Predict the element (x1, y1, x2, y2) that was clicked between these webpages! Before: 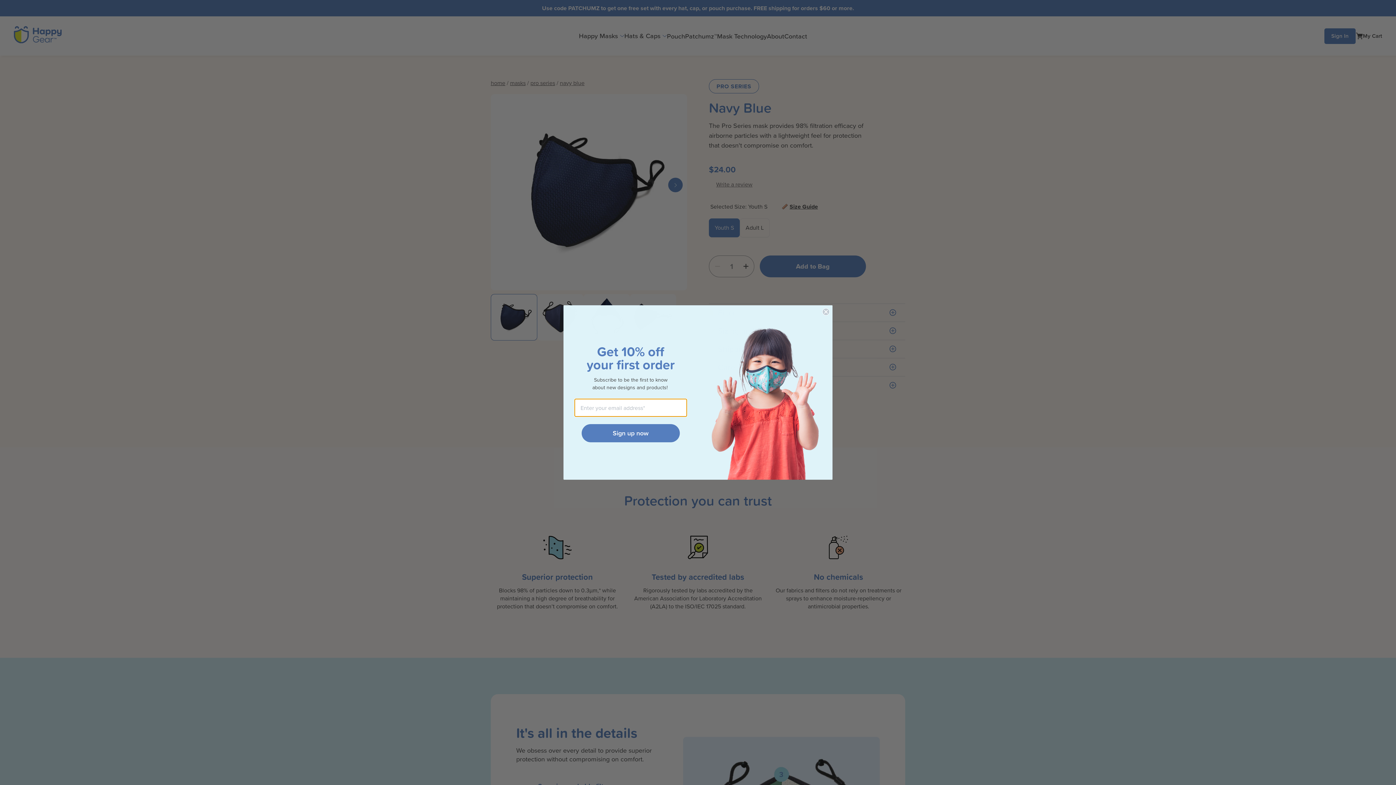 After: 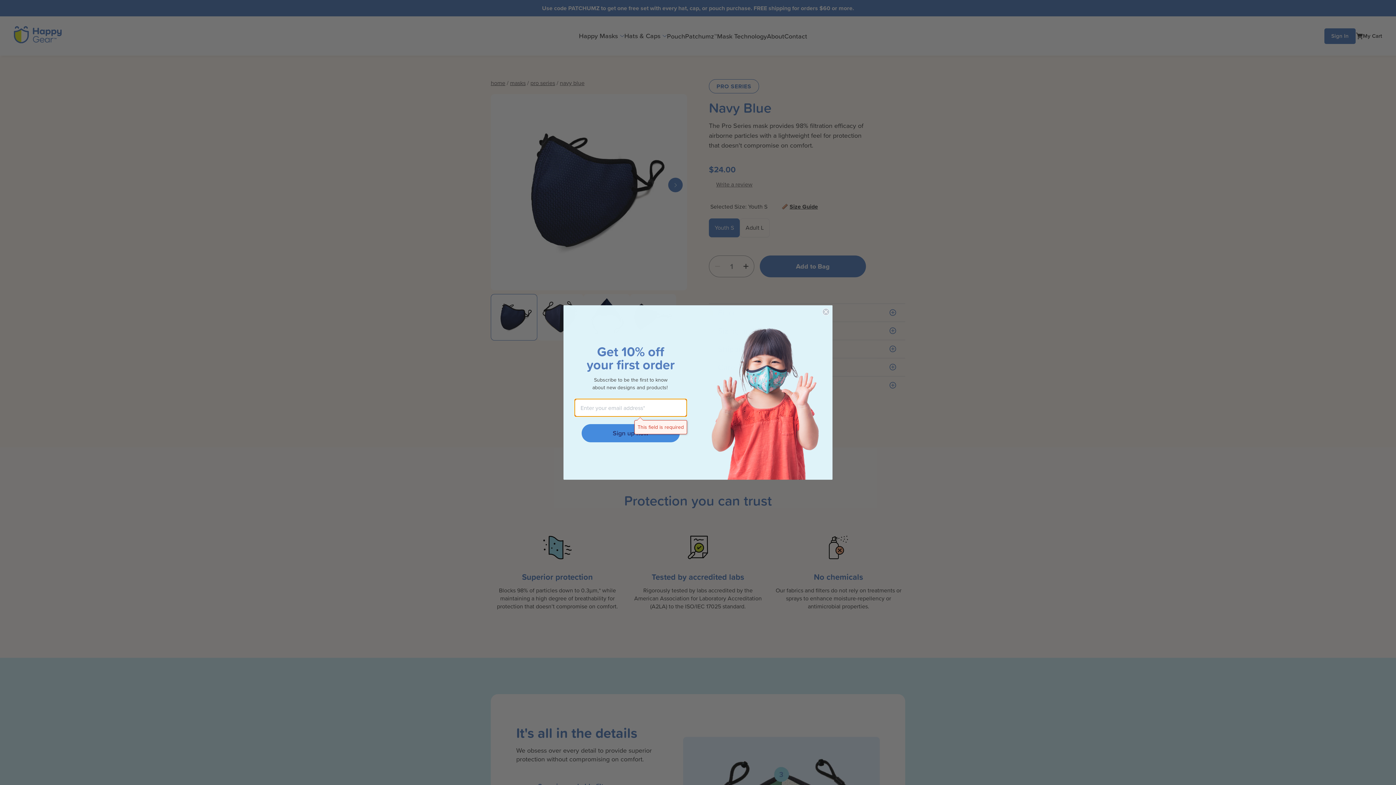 Action: label: Sign up now bbox: (581, 424, 680, 442)